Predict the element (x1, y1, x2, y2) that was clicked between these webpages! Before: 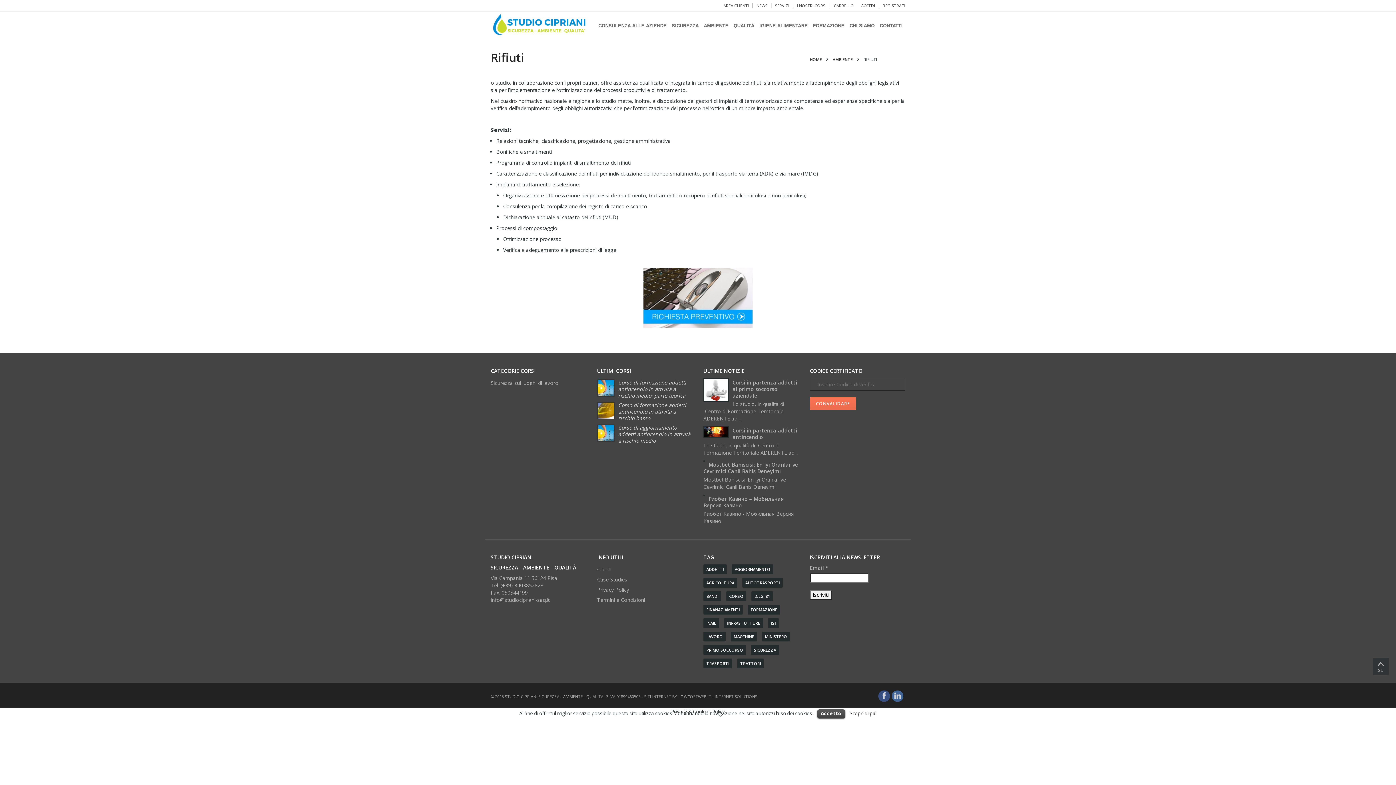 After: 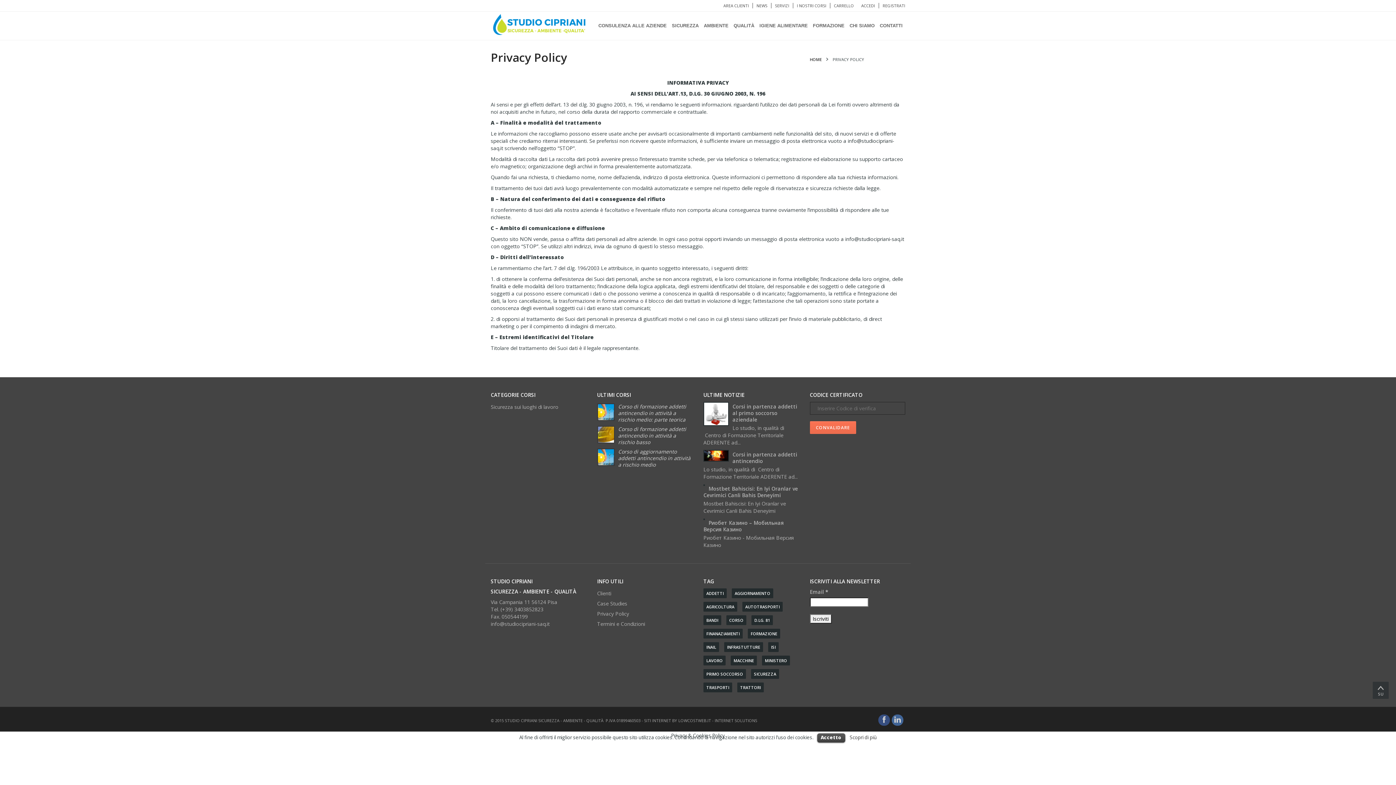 Action: bbox: (597, 584, 692, 595) label: Privacy Policy